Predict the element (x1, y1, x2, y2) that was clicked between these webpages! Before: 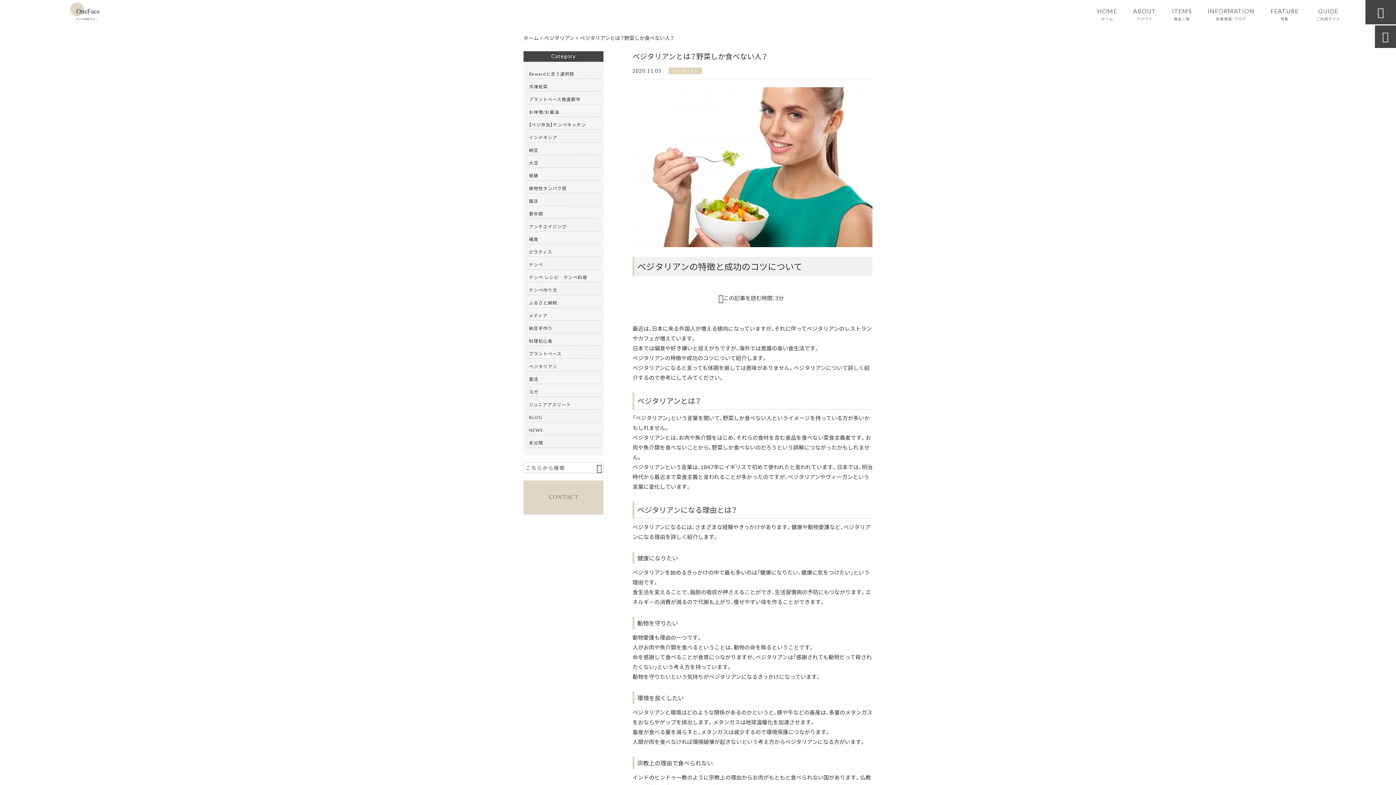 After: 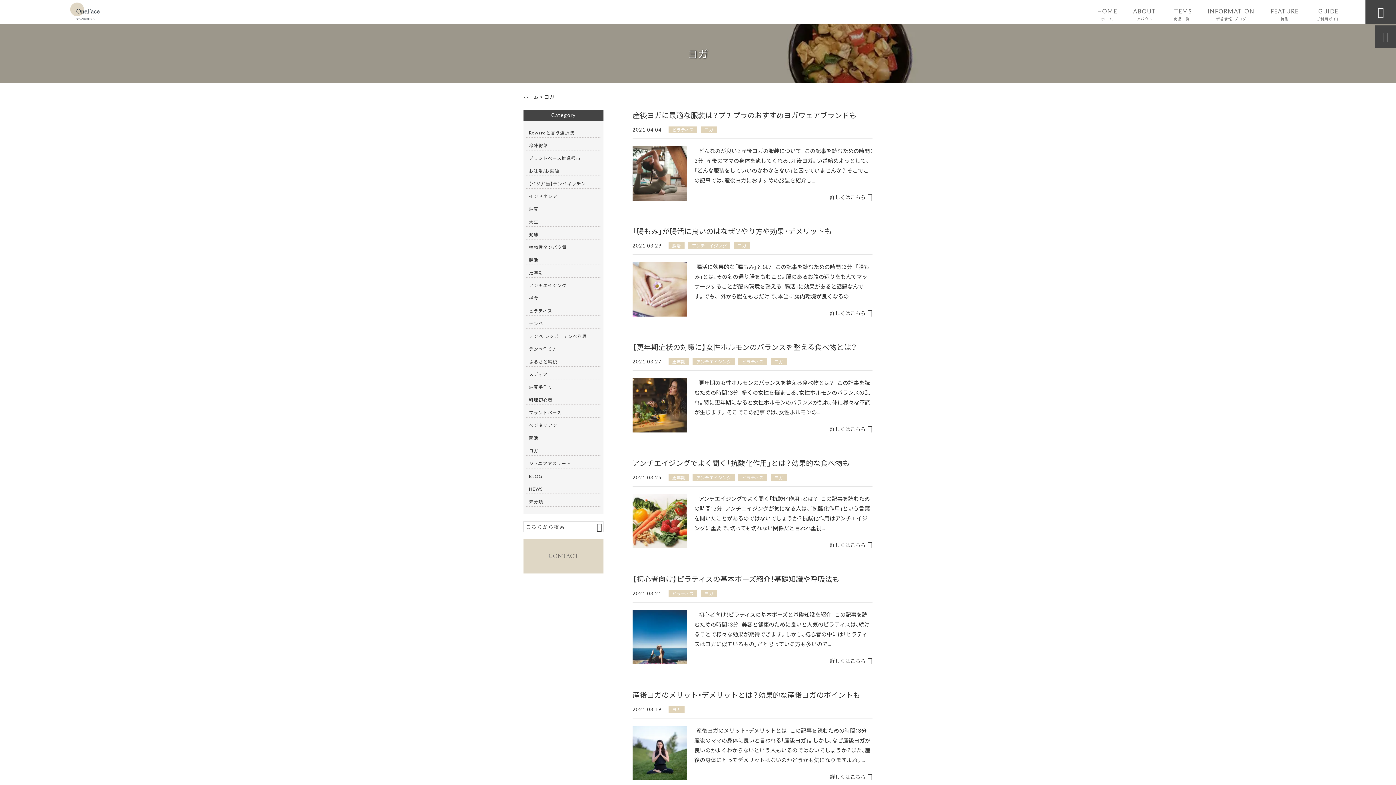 Action: label: ヨガ bbox: (529, 387, 598, 396)